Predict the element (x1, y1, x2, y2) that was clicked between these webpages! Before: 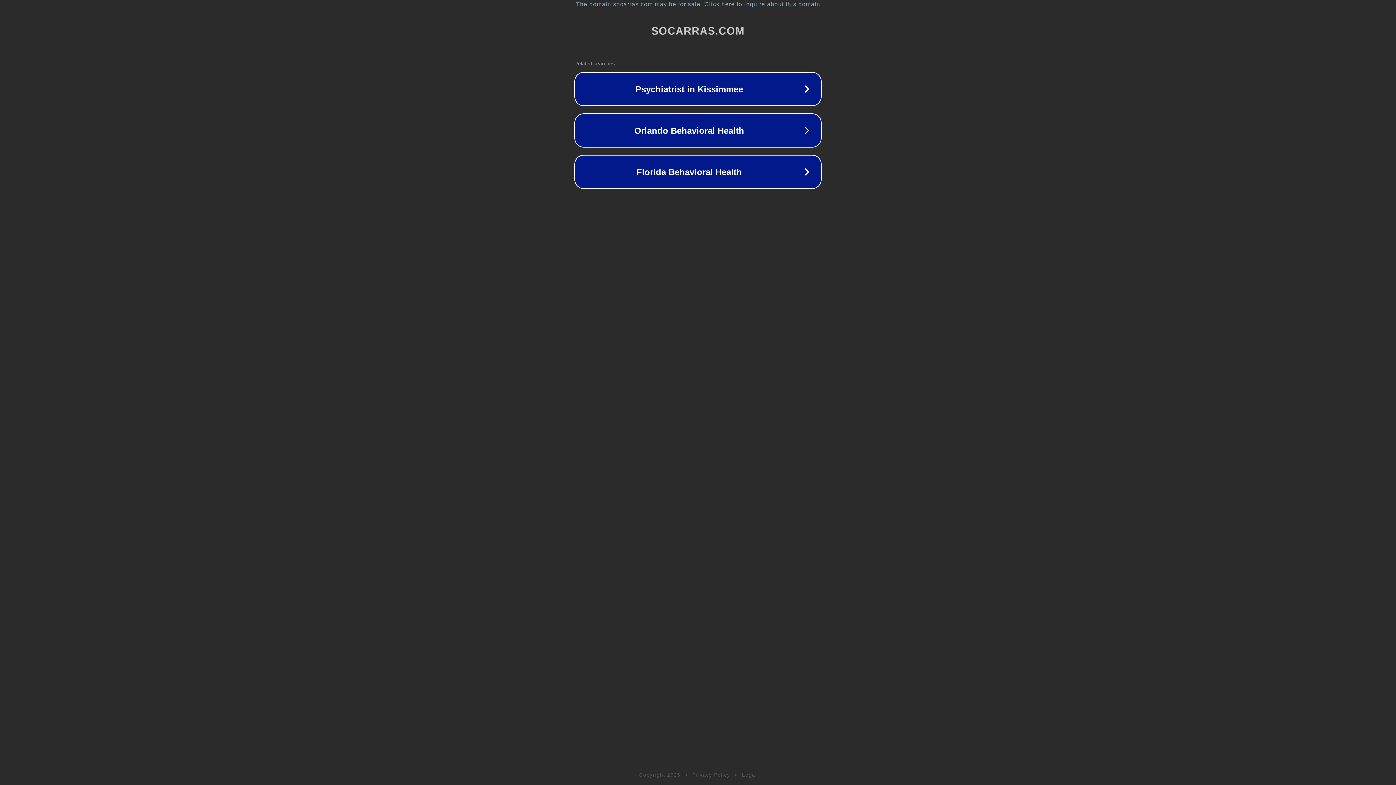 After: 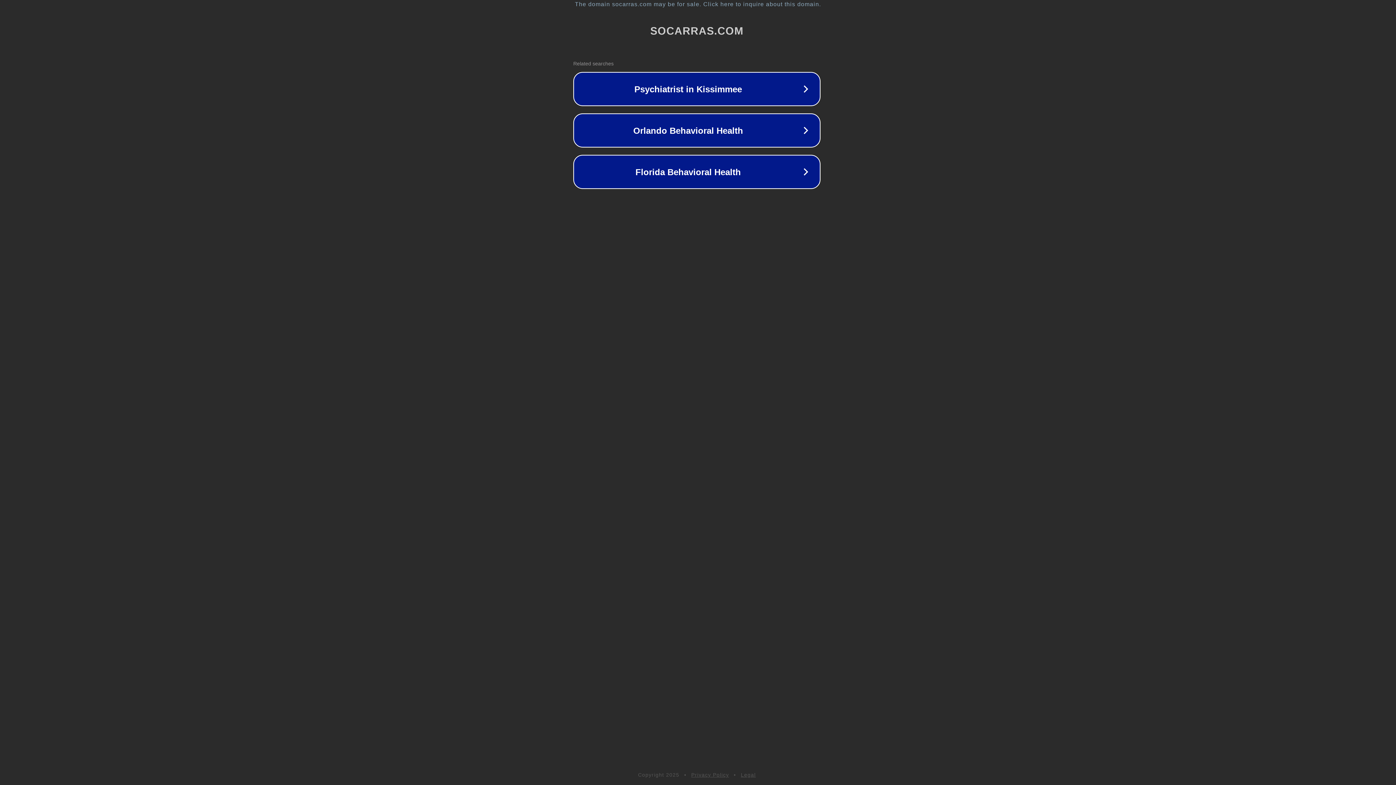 Action: label: The domain socarras.com may be for sale. Click here to inquire about this domain. bbox: (1, 1, 1397, 7)